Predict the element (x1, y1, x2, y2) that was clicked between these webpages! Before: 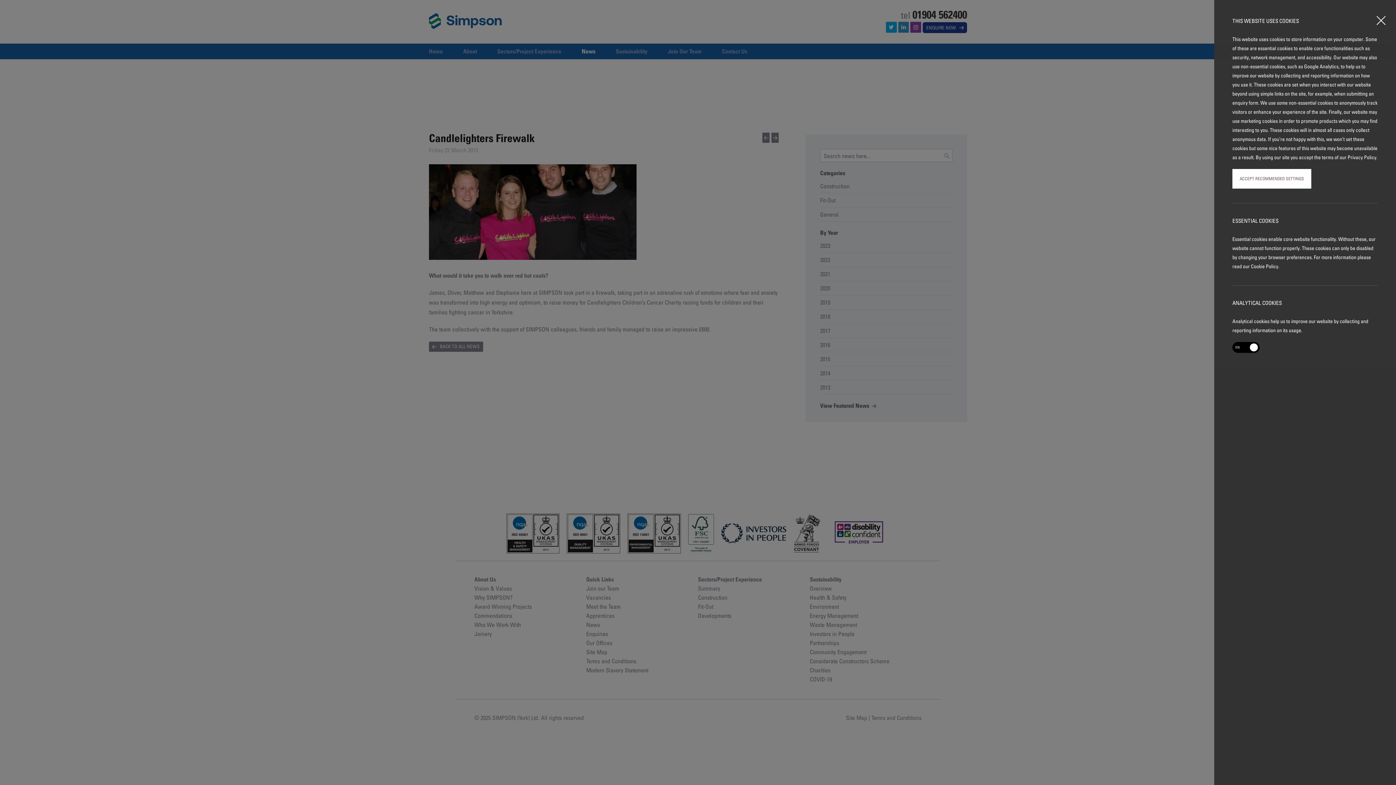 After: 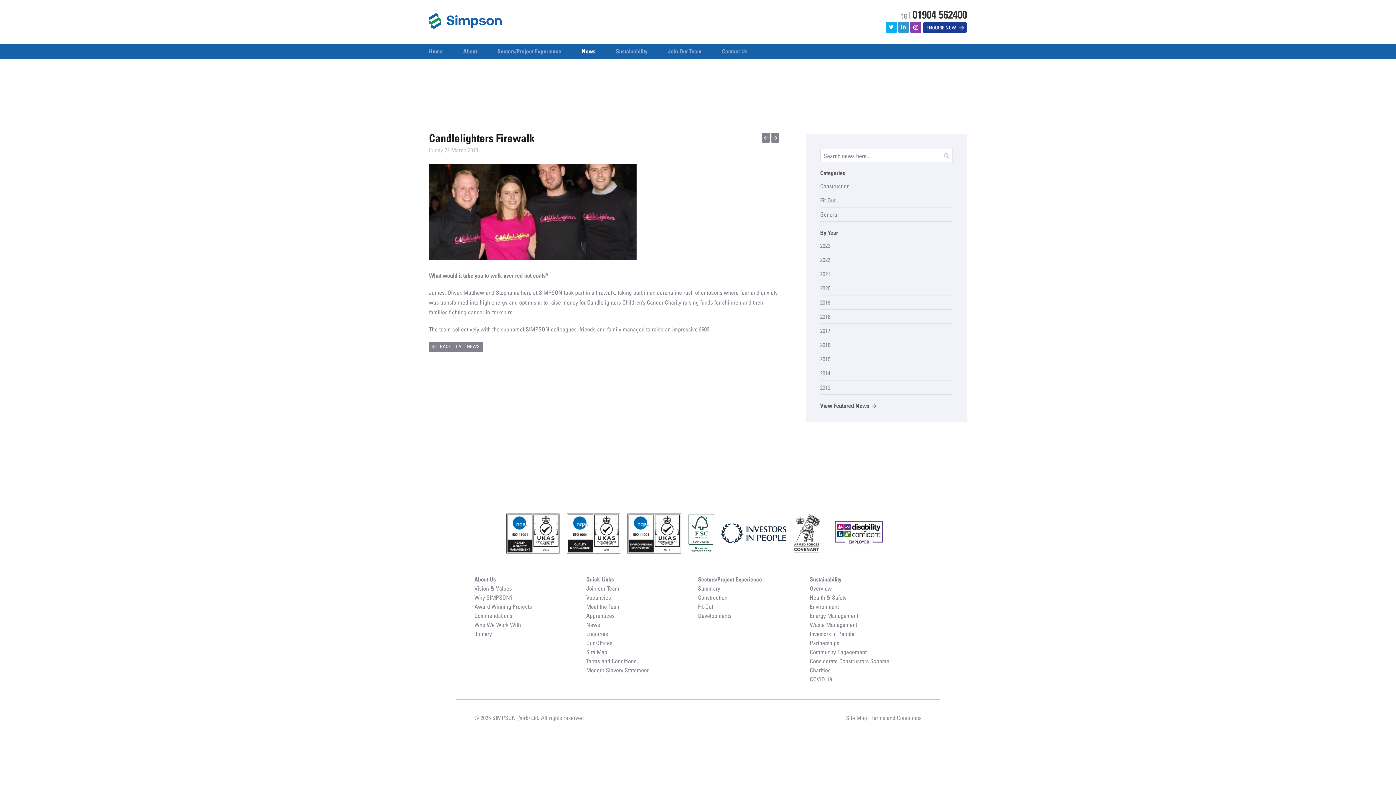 Action: bbox: (1232, 169, 1311, 188) label: ACCEPT RECOMMENDED SETTINGS